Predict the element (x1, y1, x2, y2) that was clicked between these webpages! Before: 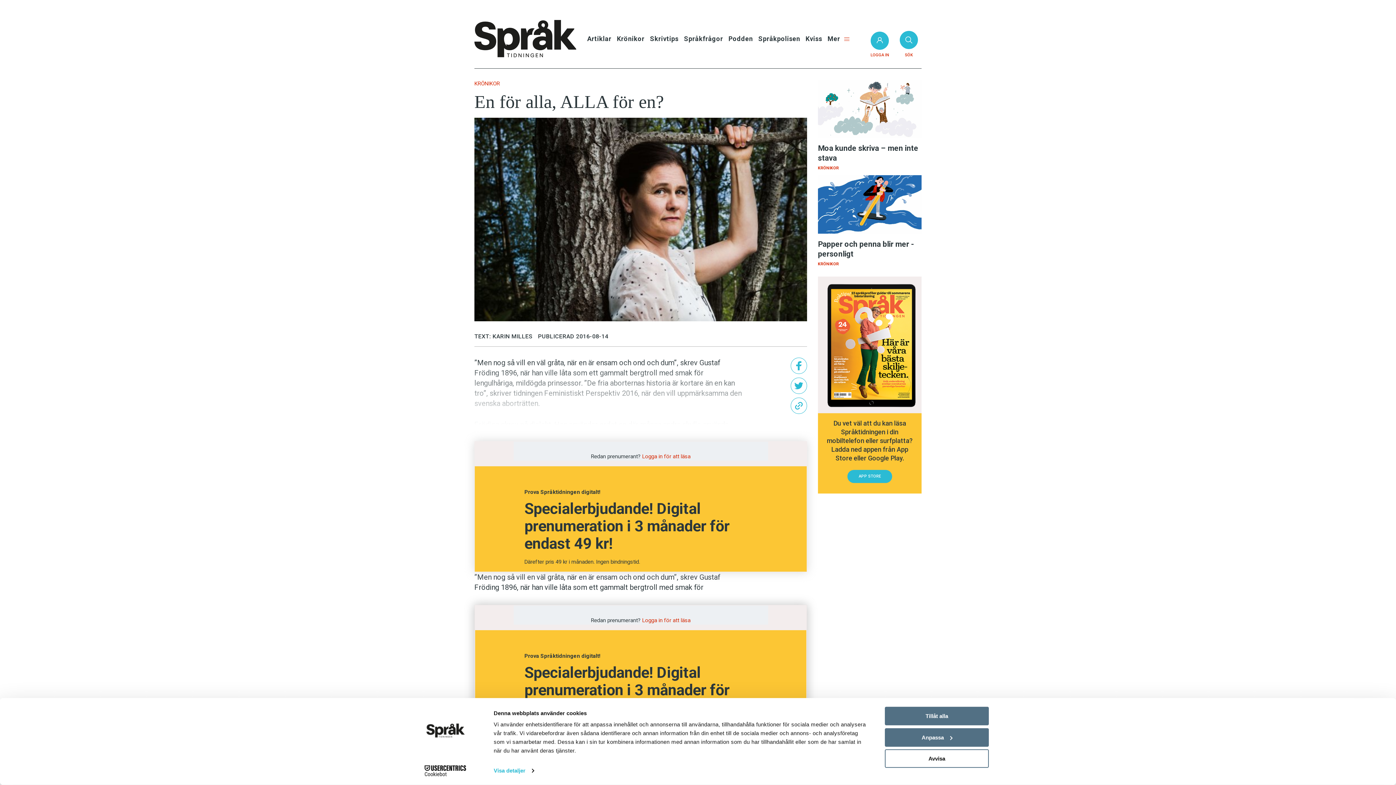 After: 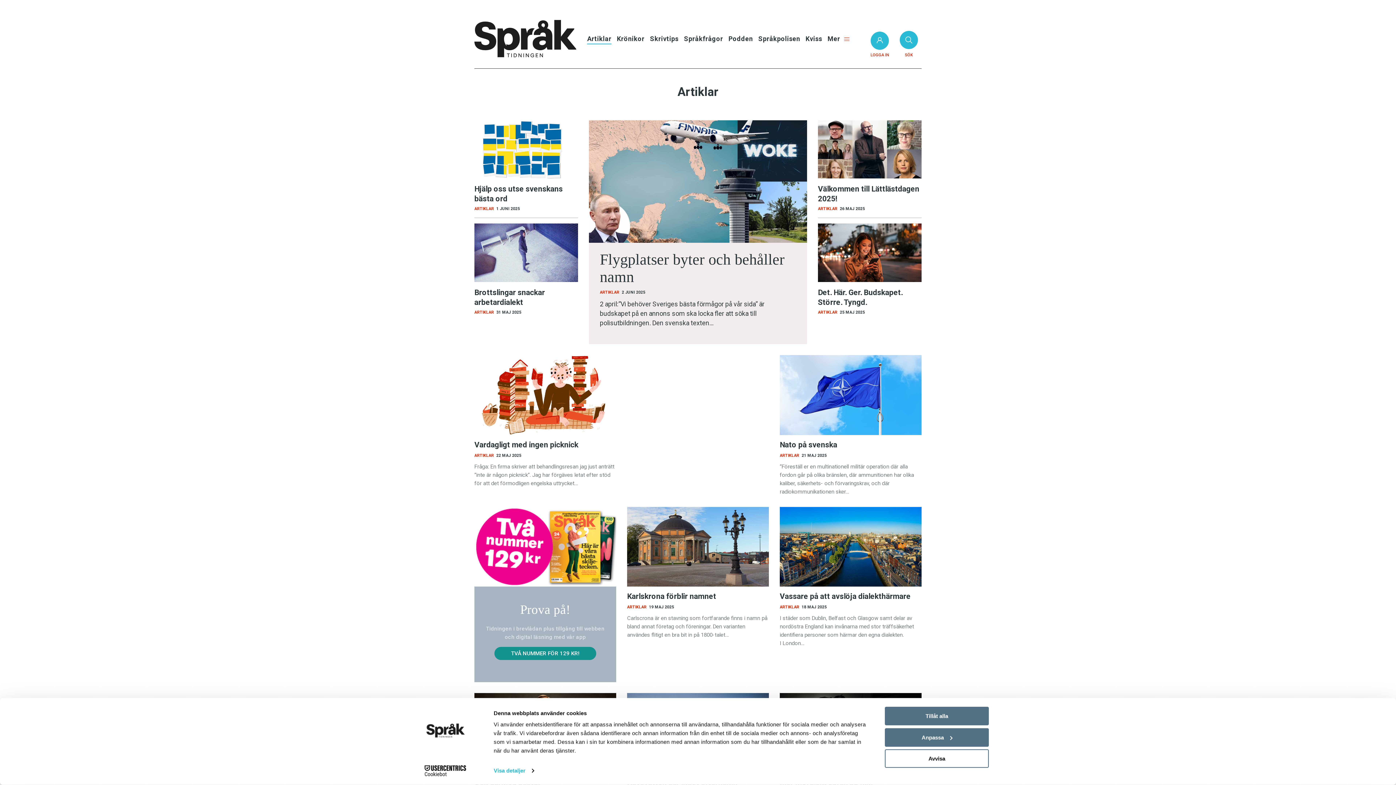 Action: bbox: (587, 34, 611, 42) label: Artiklar